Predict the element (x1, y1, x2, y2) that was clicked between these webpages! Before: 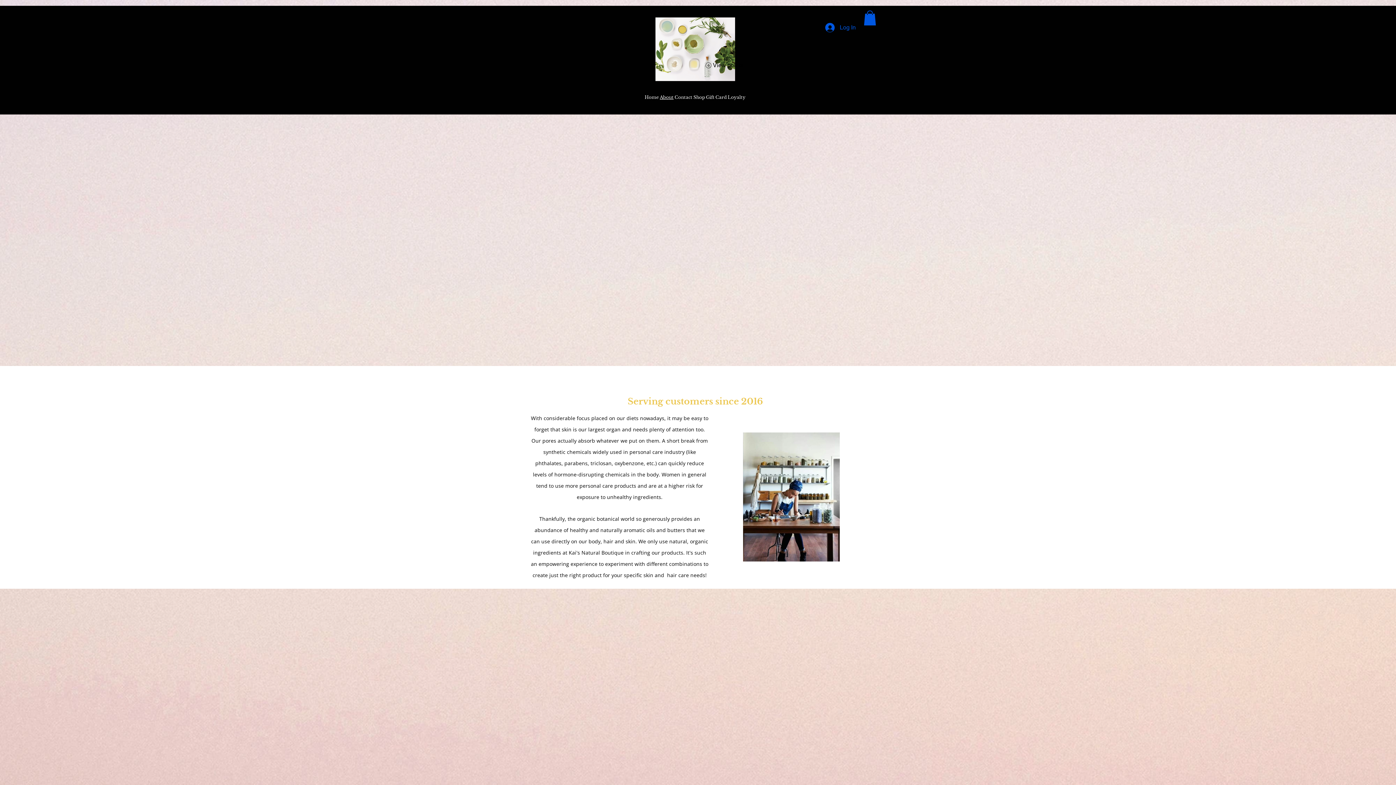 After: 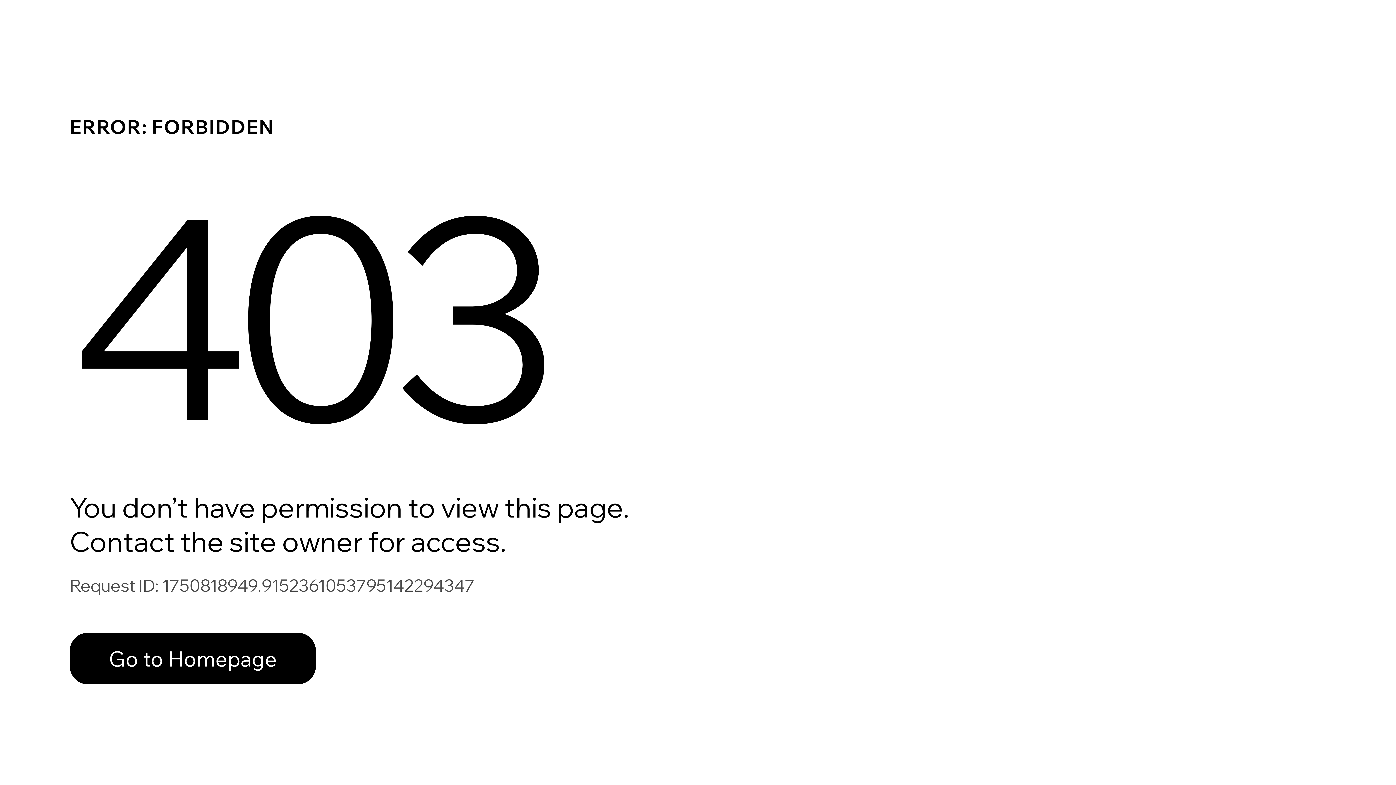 Action: label: View points bbox: (698, 57, 756, 72)